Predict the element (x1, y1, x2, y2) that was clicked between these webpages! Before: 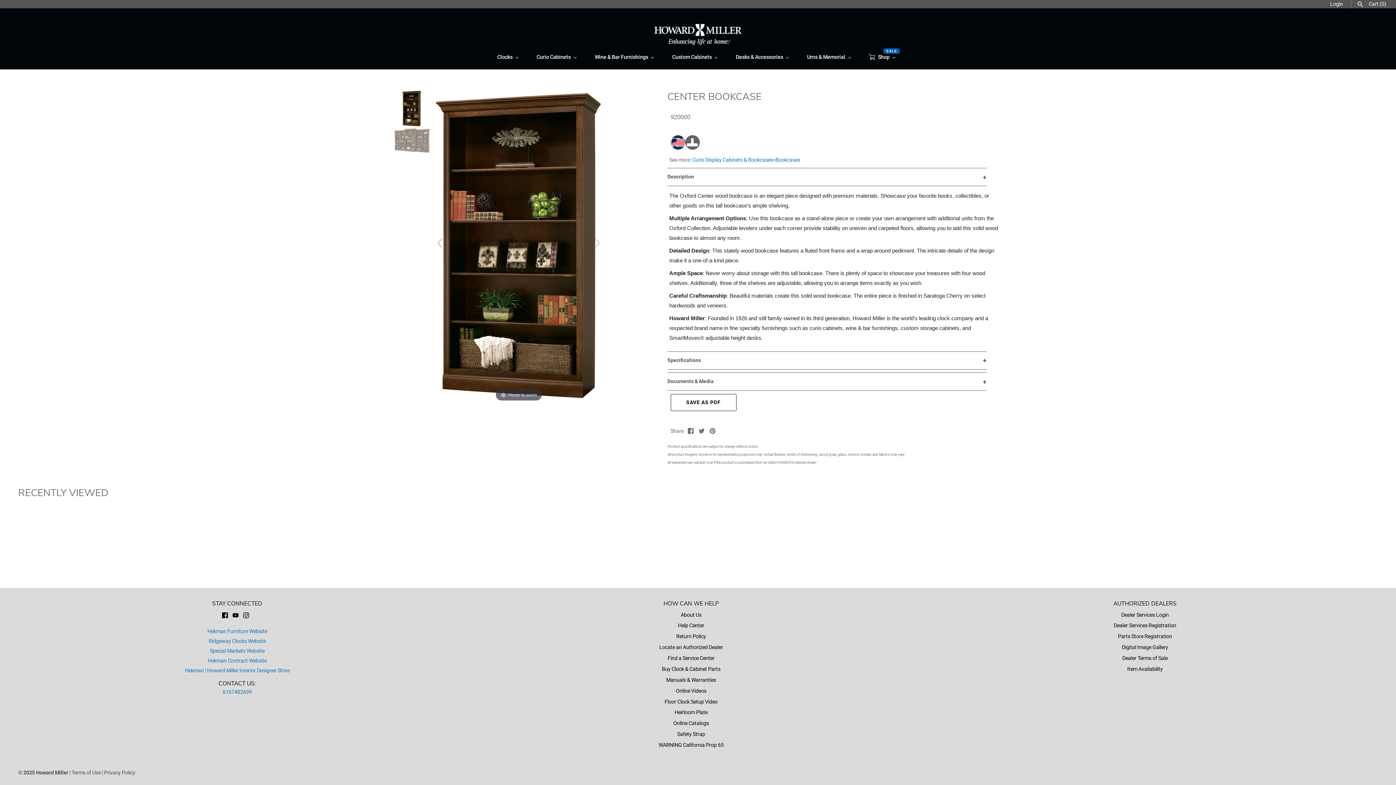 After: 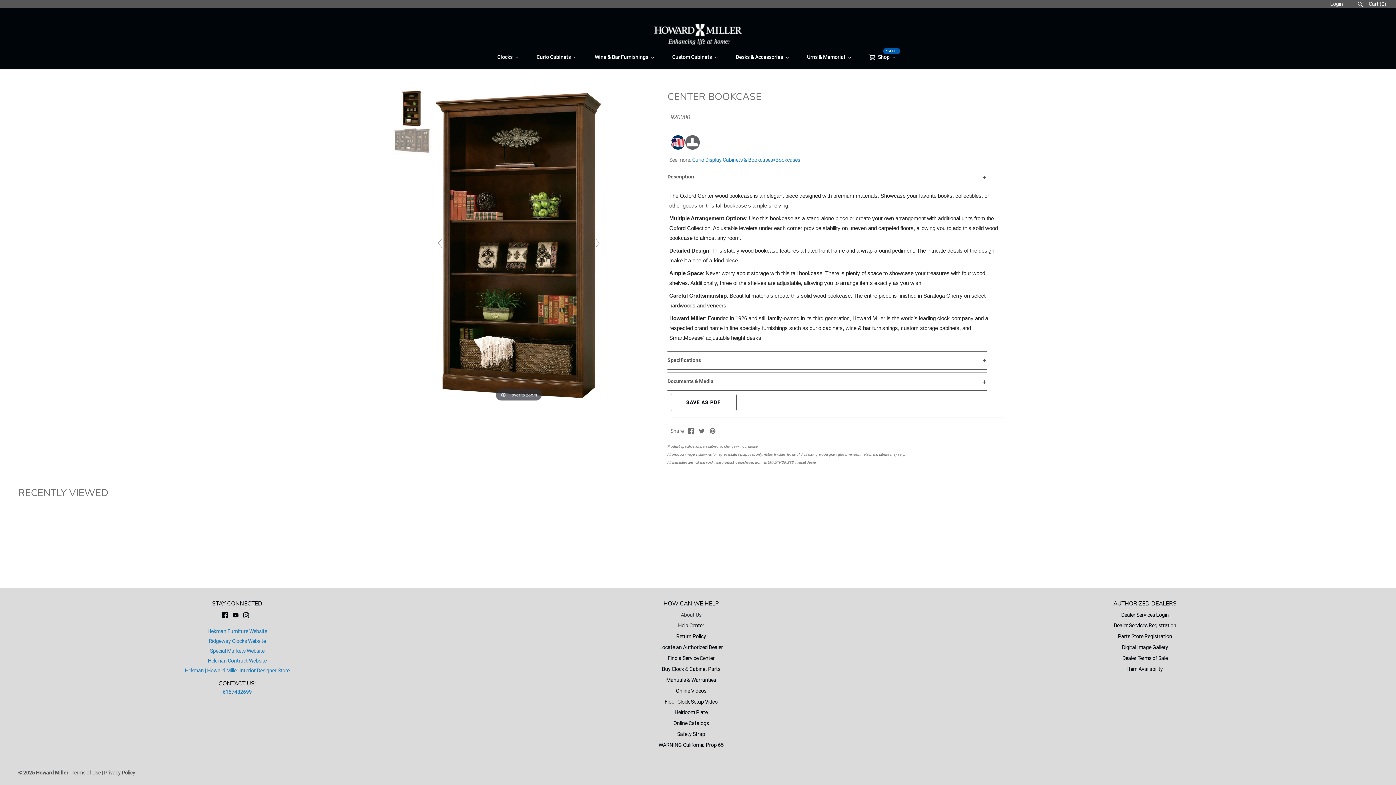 Action: bbox: (680, 612, 701, 618) label: About Us